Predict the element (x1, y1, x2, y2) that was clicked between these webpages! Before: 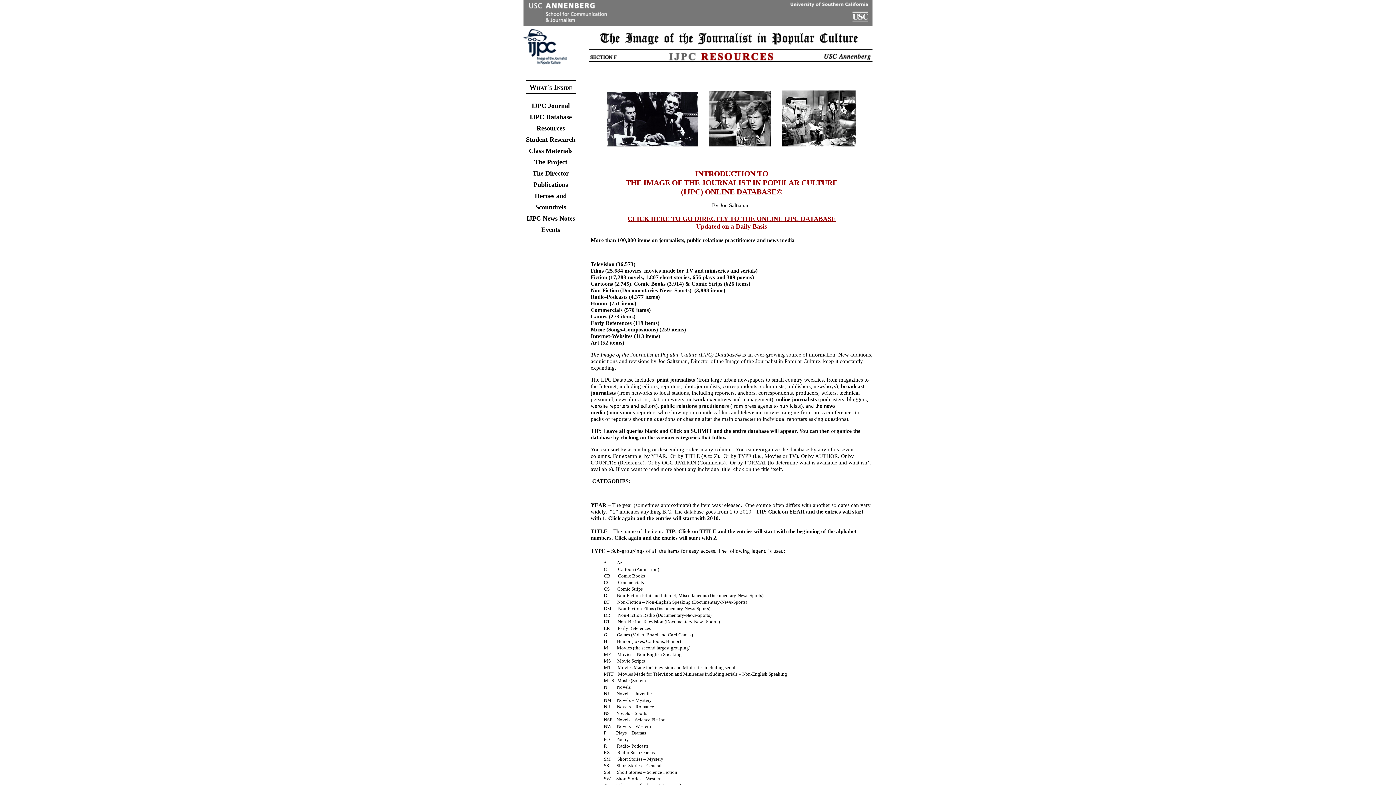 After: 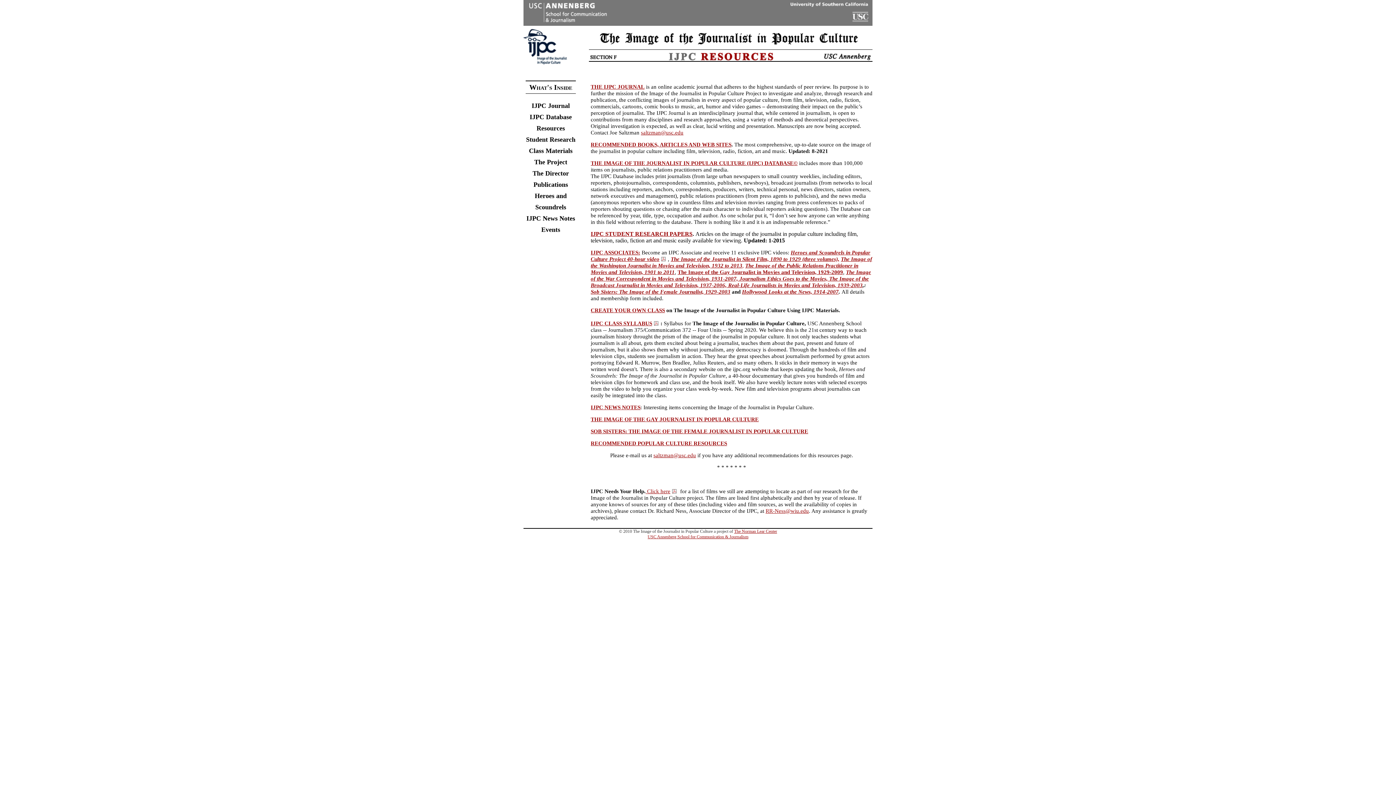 Action: label: Resources bbox: (536, 124, 565, 132)